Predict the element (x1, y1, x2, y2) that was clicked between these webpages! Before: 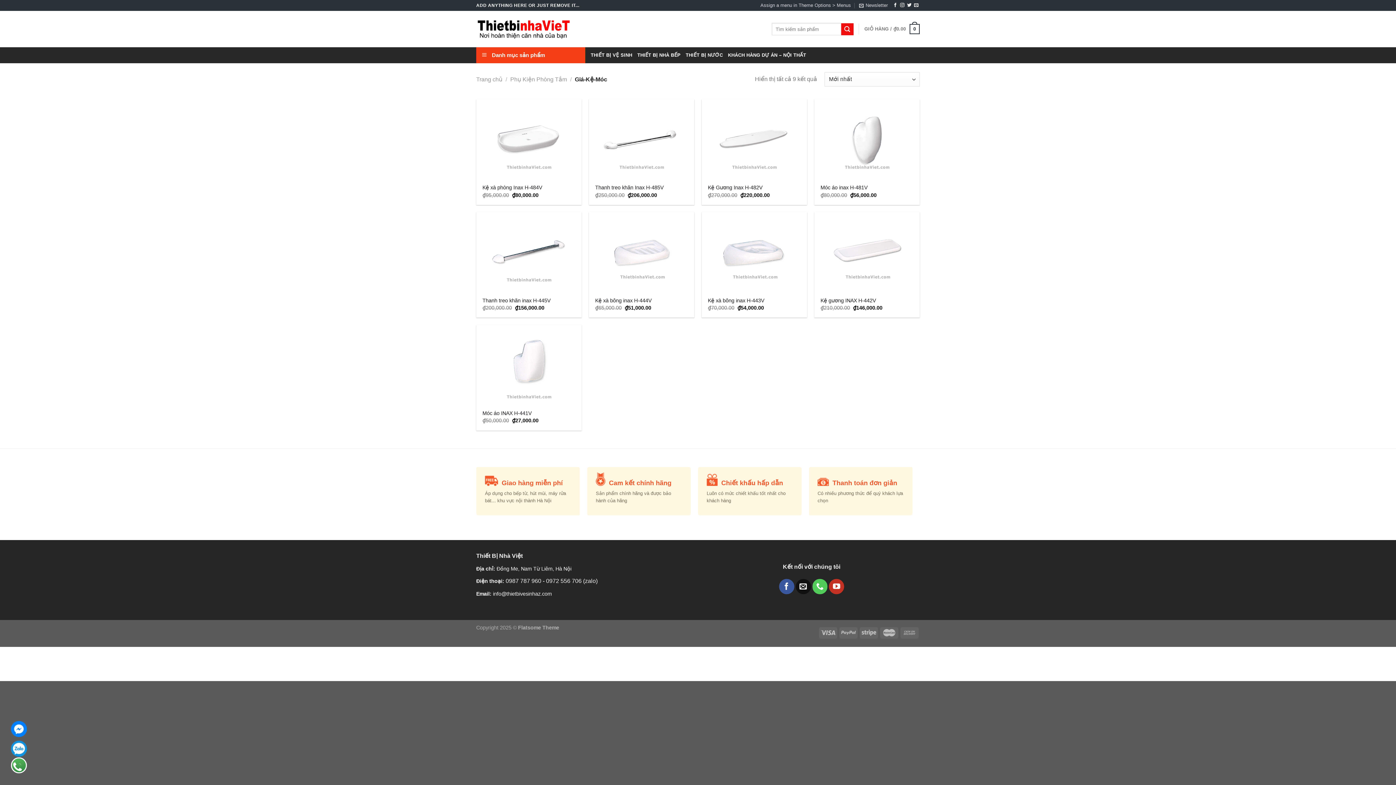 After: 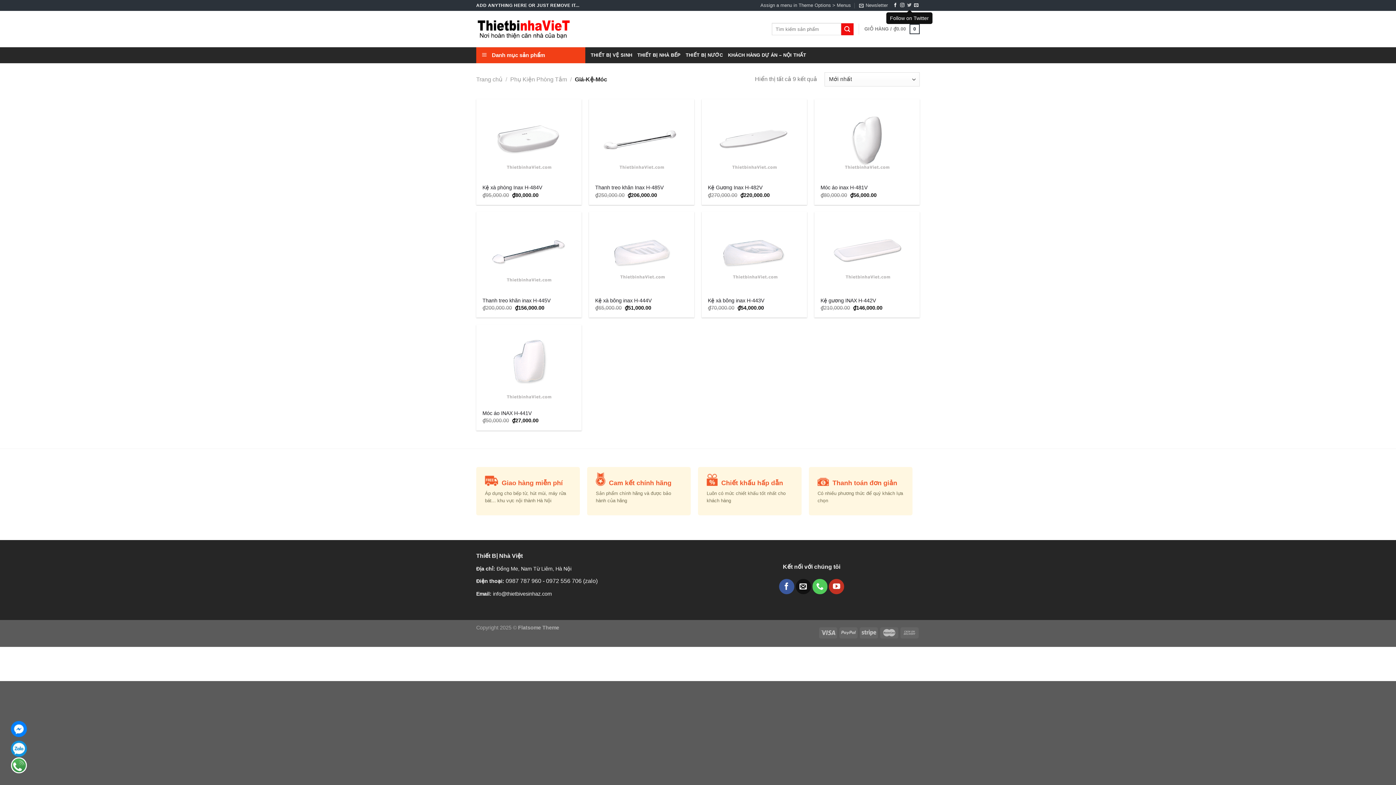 Action: bbox: (907, 2, 911, 7) label: Follow on Twitter